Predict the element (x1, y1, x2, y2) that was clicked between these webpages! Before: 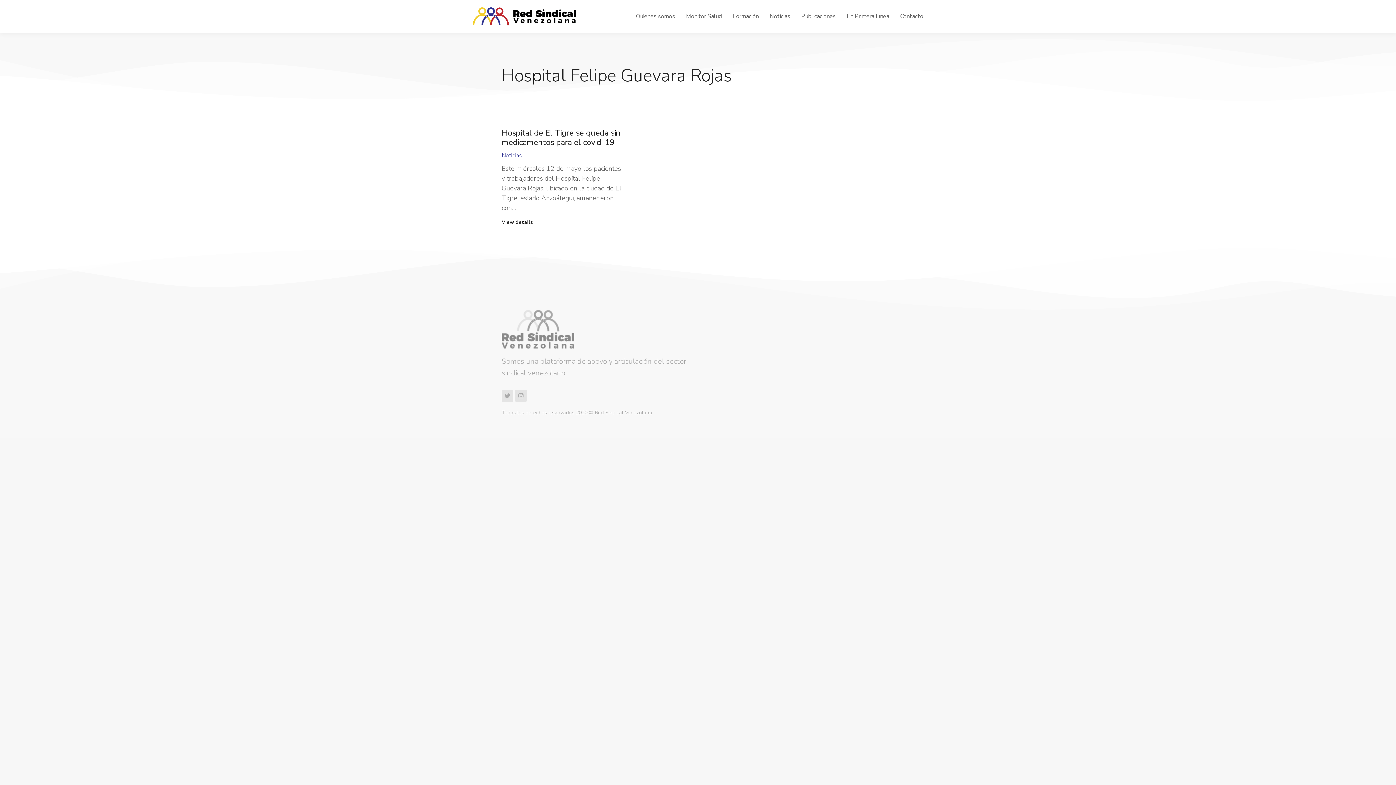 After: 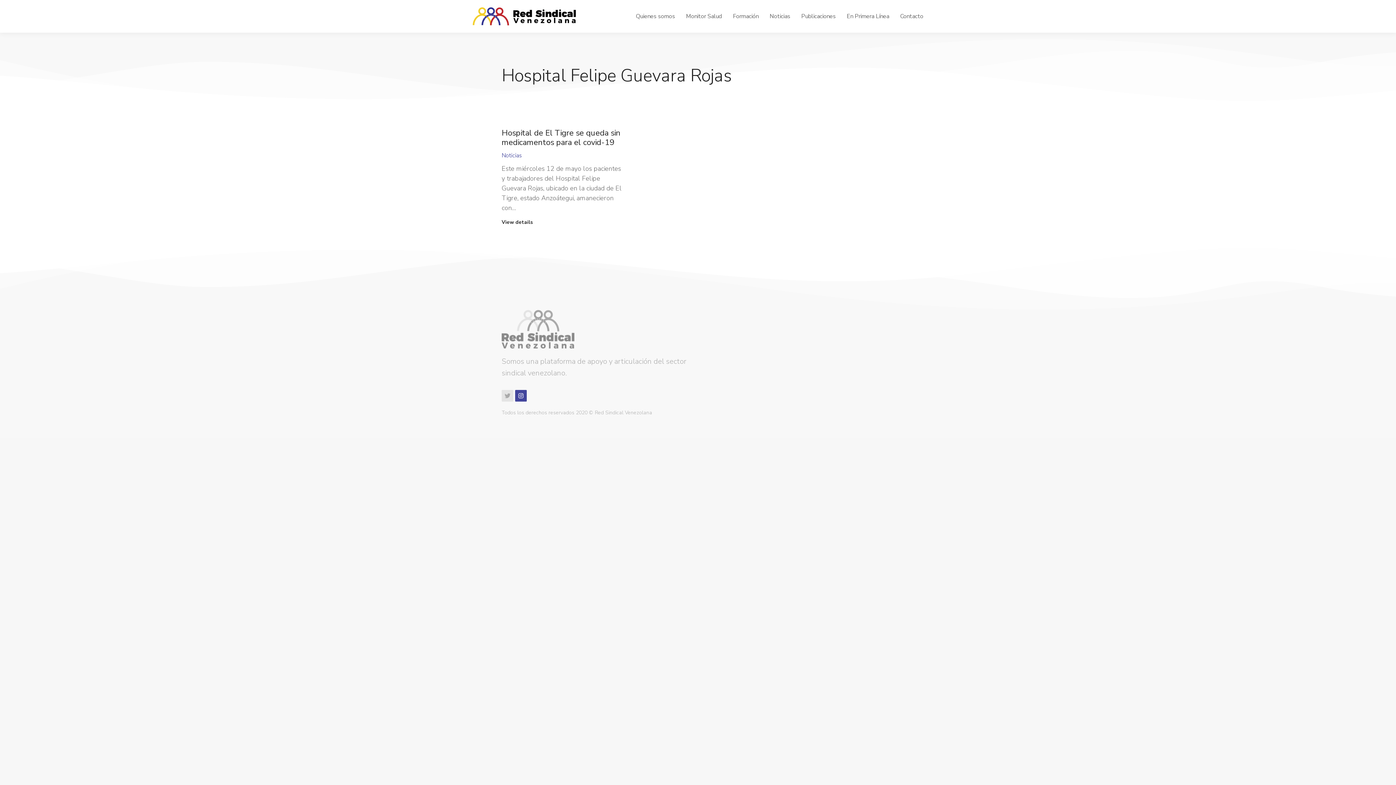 Action: label: Instagram bbox: (515, 390, 526, 401)